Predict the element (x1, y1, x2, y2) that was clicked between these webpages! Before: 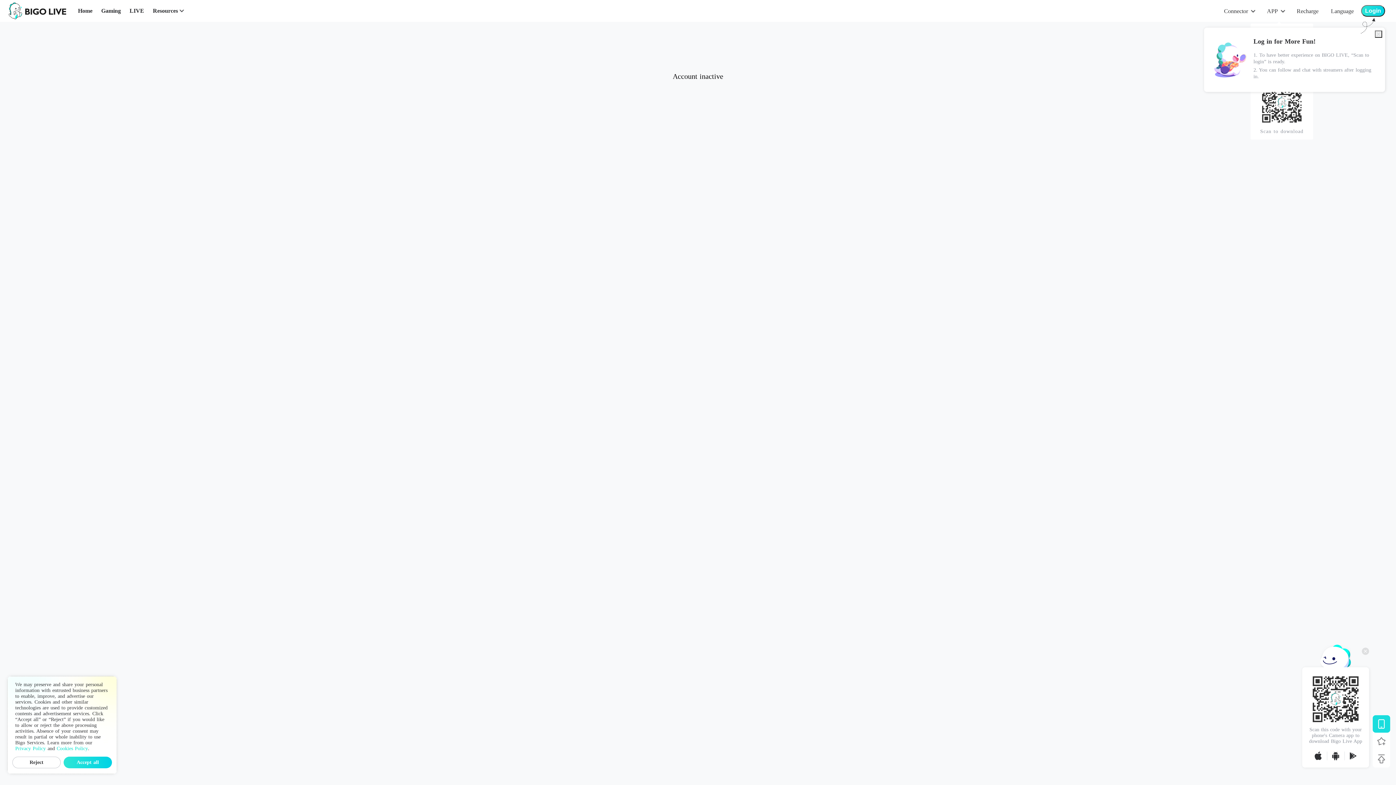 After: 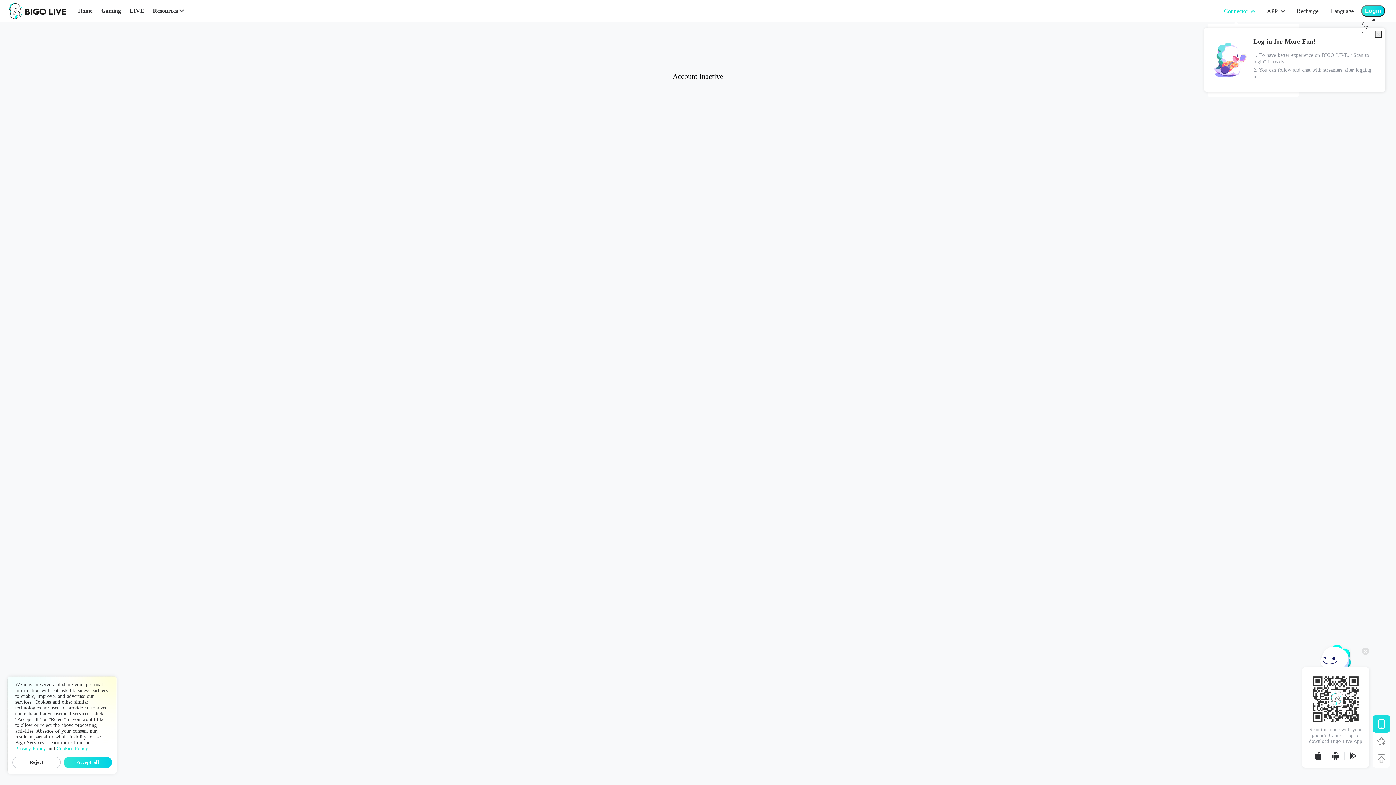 Action: label: Connector bbox: (1224, 7, 1254, 15)